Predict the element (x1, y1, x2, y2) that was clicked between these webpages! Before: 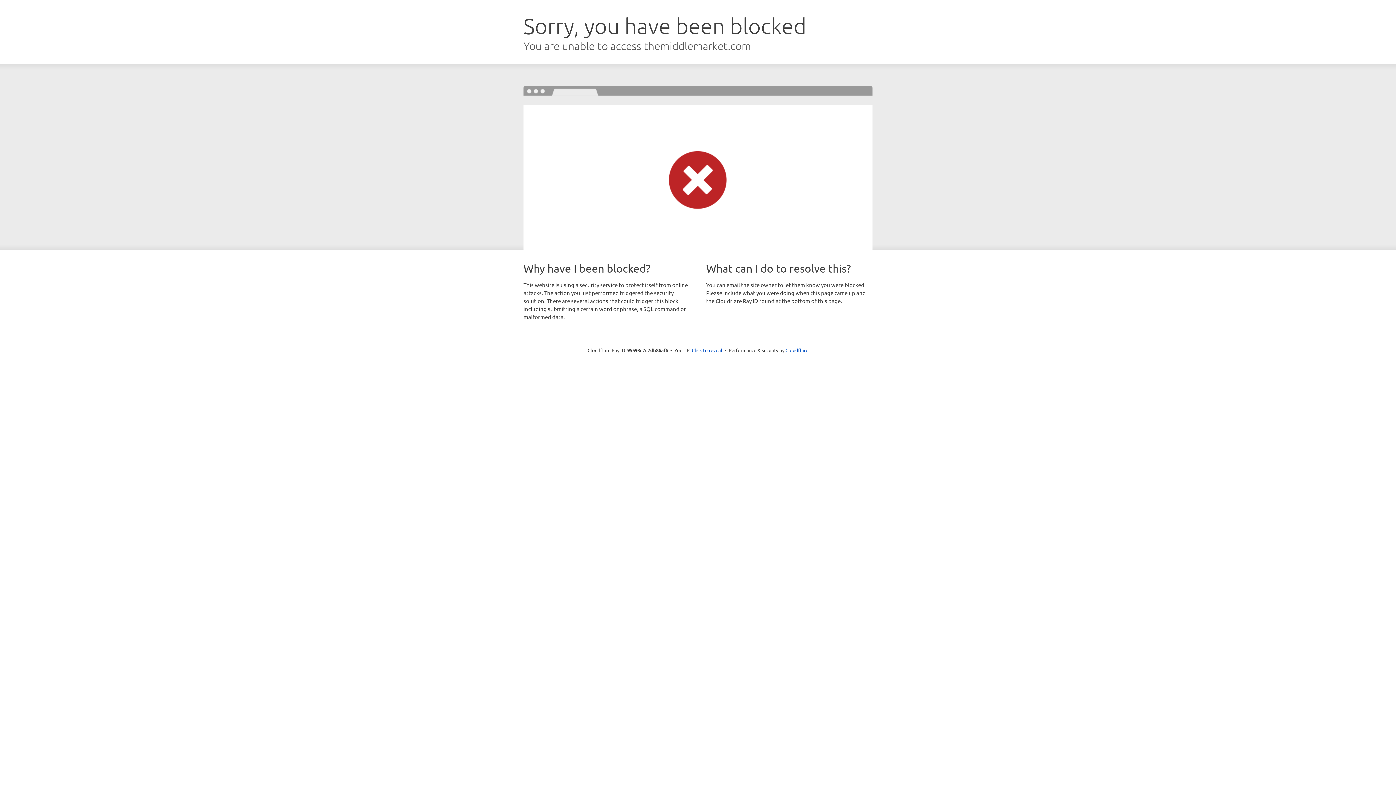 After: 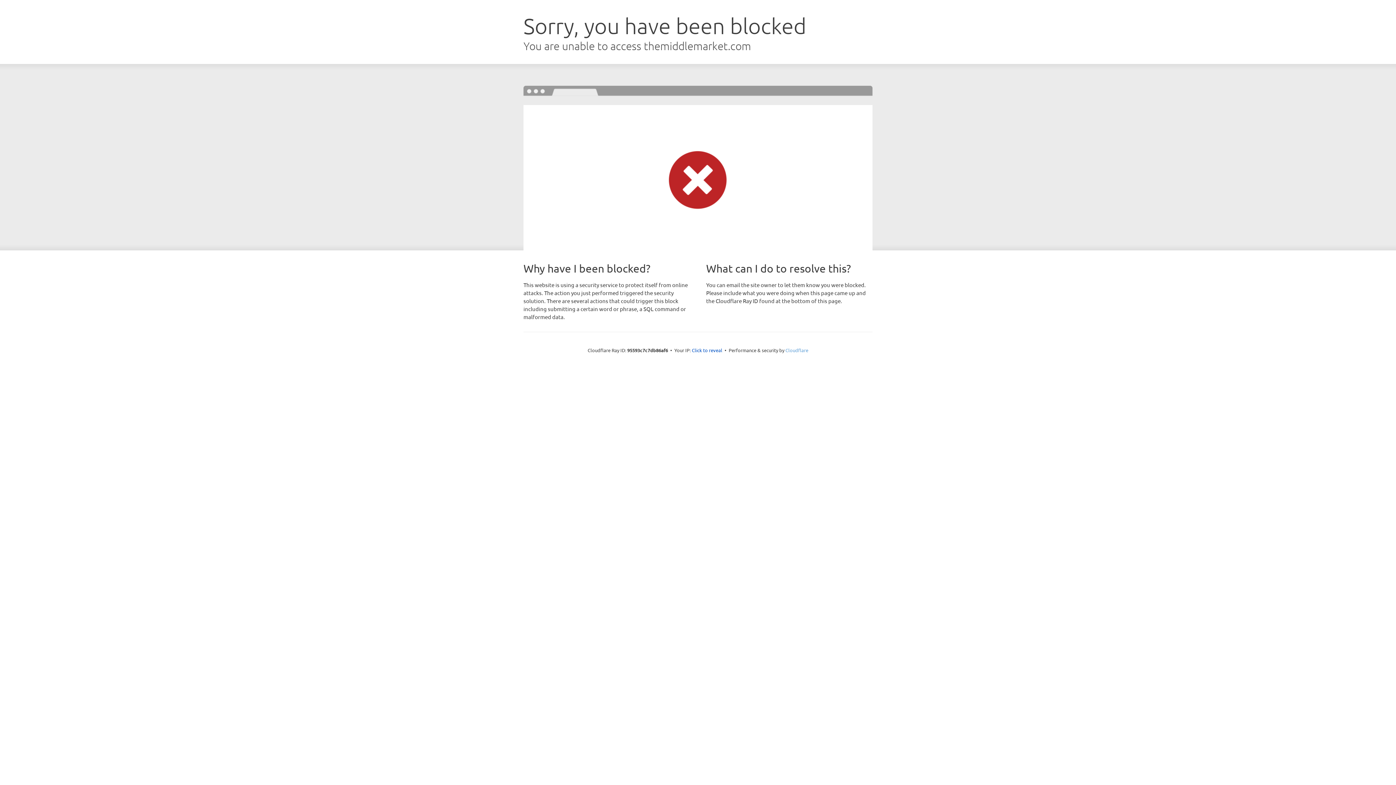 Action: label: Cloudflare bbox: (785, 347, 808, 353)